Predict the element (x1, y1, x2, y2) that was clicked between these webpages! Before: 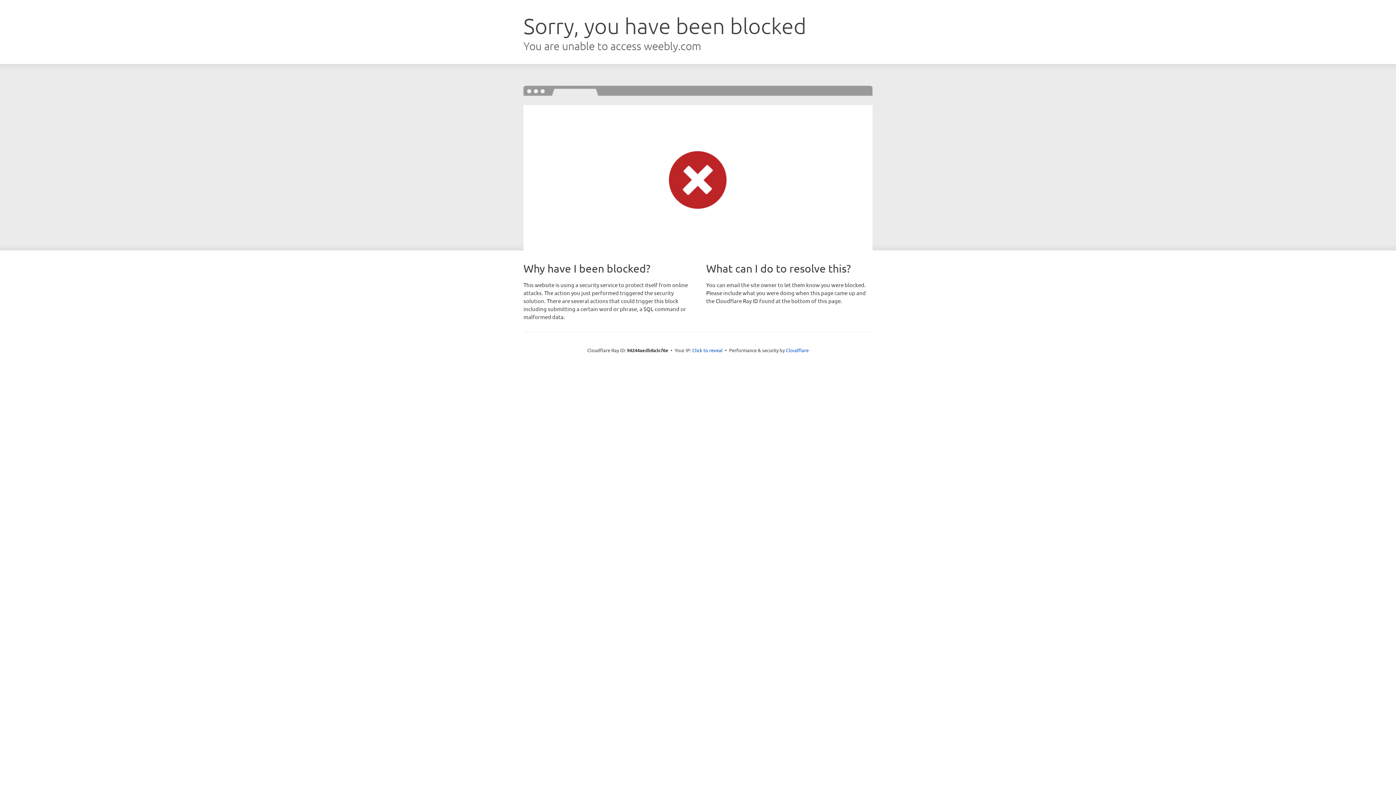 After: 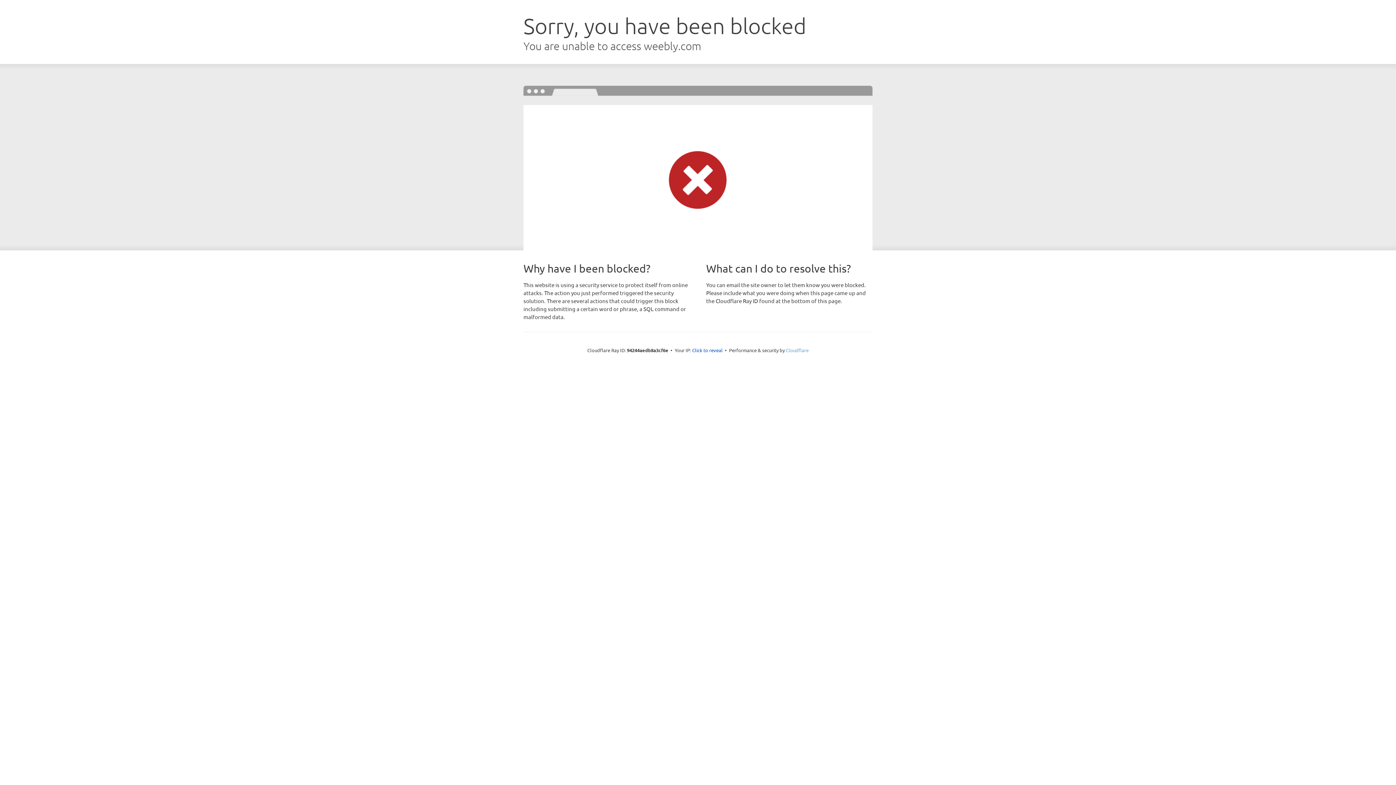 Action: label: Cloudflare bbox: (786, 347, 808, 353)